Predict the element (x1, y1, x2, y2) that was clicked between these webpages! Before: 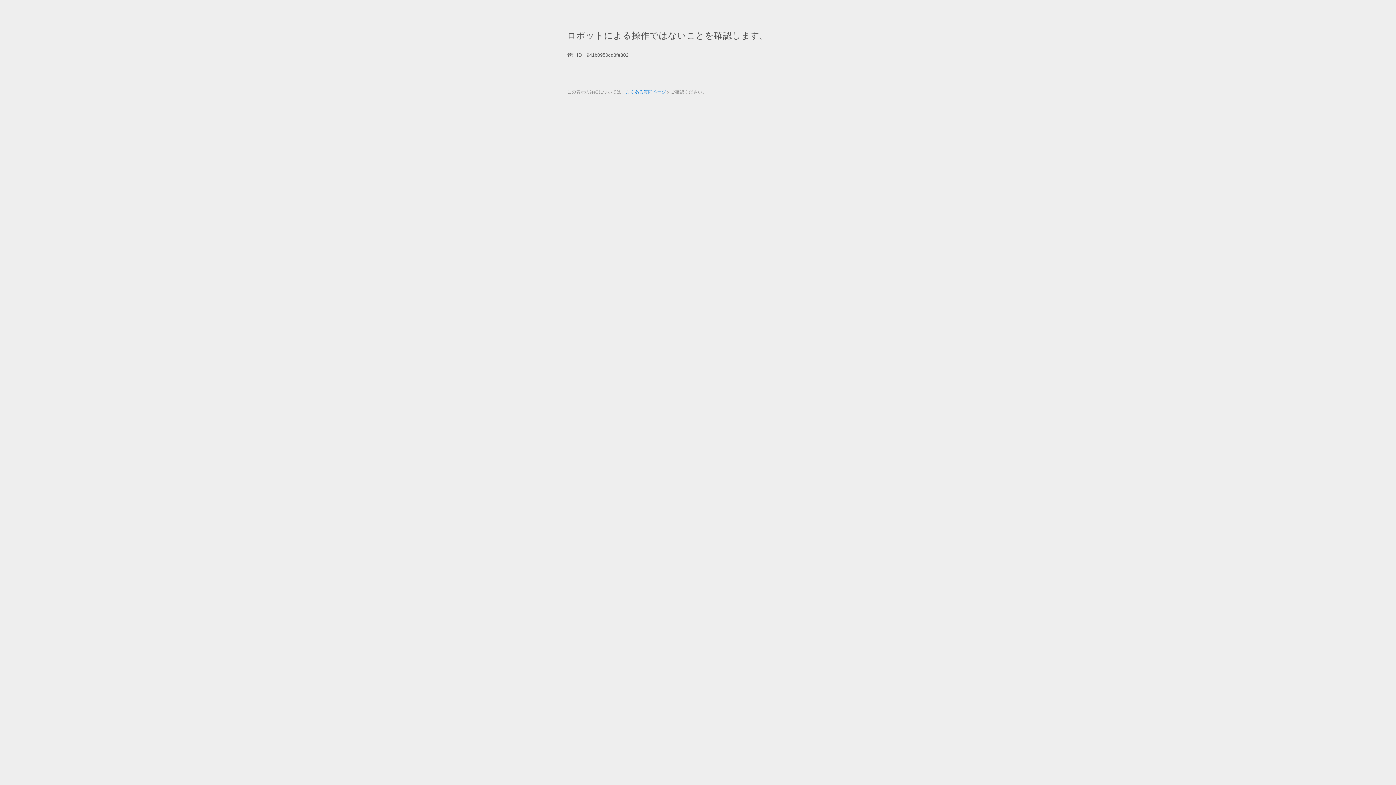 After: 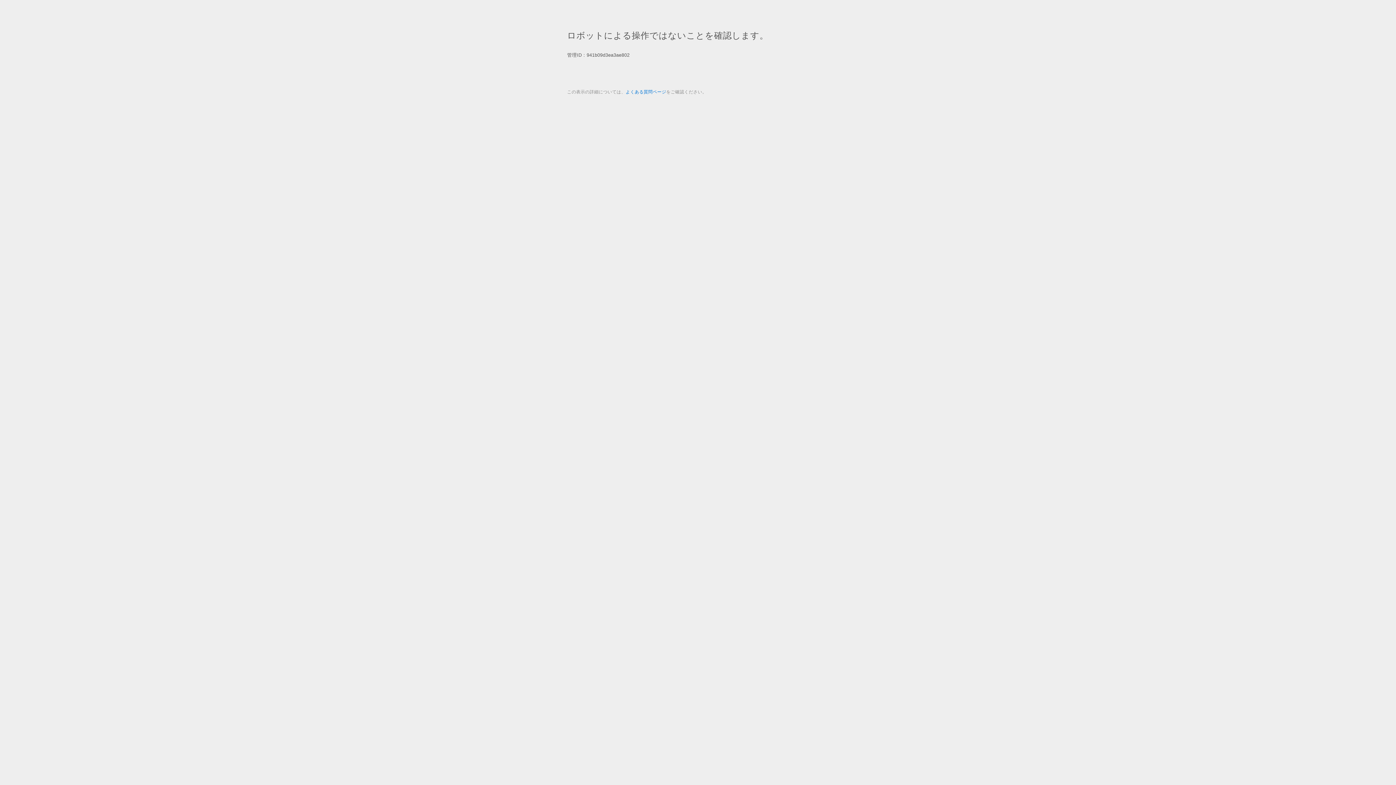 Action: label: よくある質問ページ bbox: (625, 89, 666, 94)